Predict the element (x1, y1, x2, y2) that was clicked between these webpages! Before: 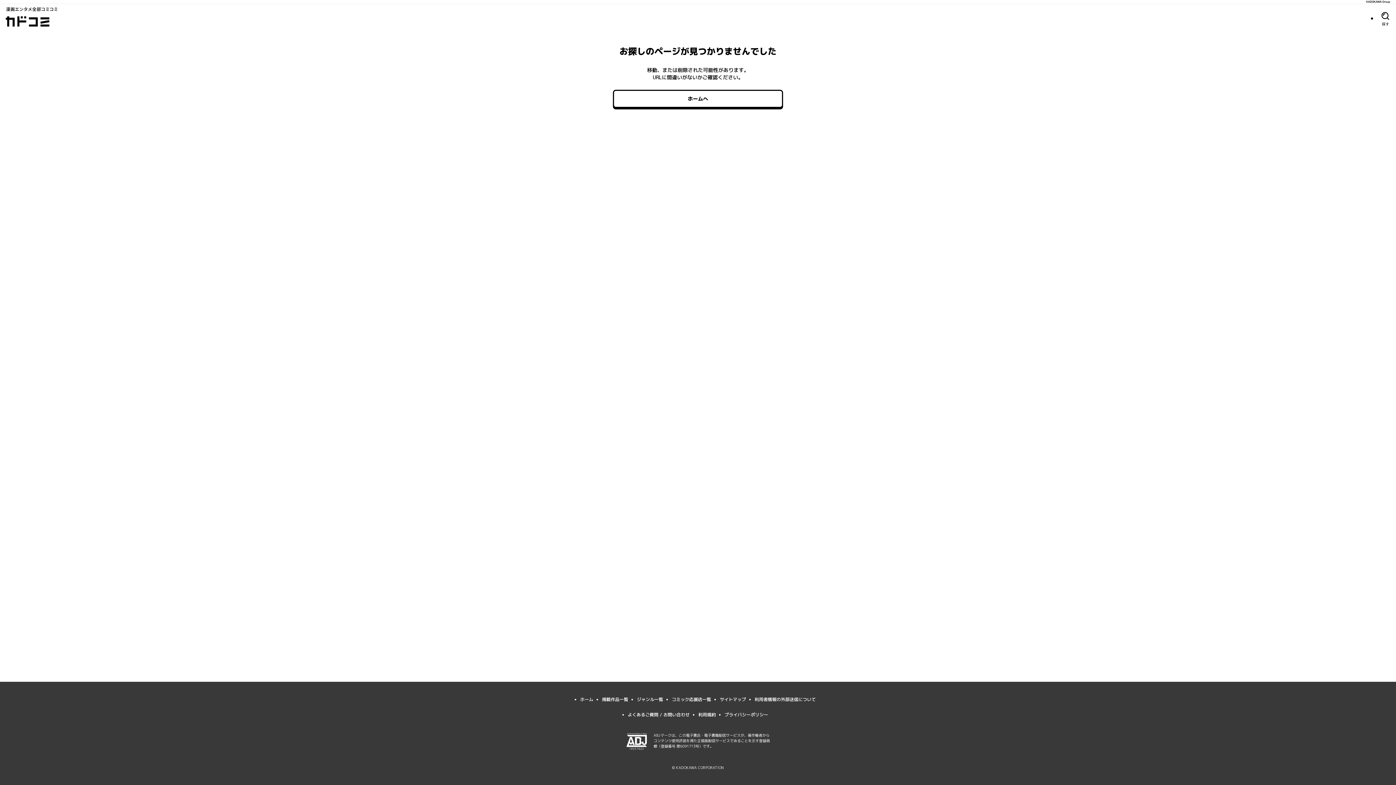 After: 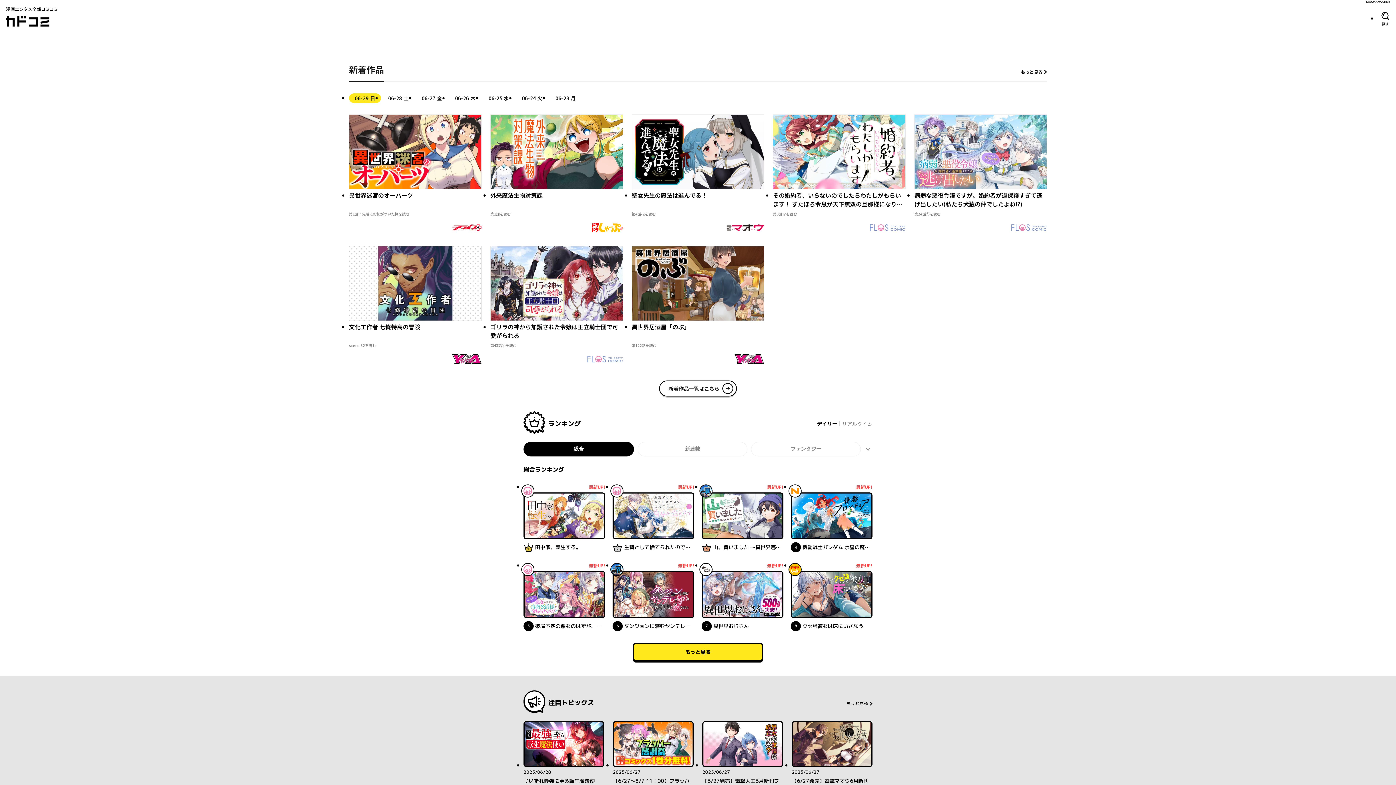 Action: bbox: (613, 89, 783, 108) label: ホームへ